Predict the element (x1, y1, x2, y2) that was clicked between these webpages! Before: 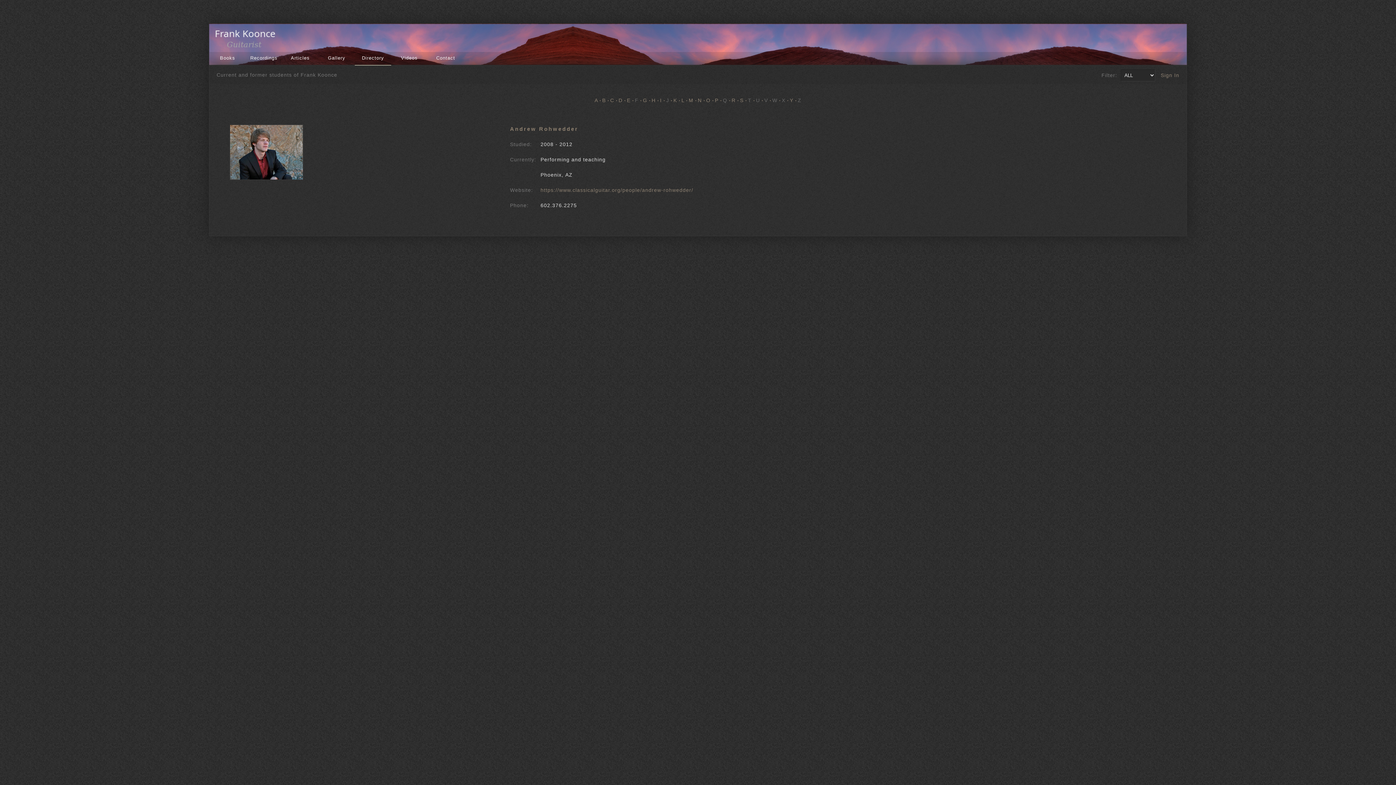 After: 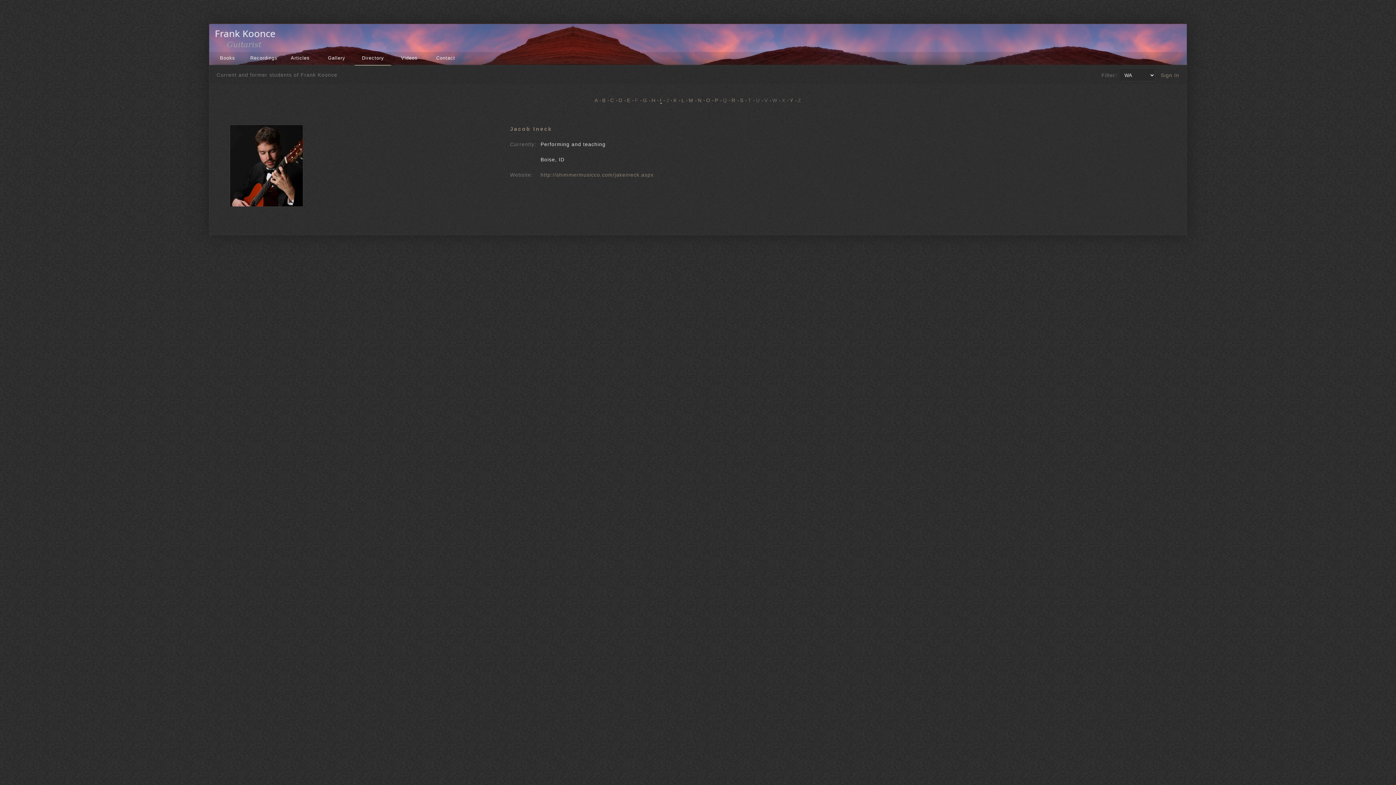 Action: bbox: (660, 97, 662, 103) label: I